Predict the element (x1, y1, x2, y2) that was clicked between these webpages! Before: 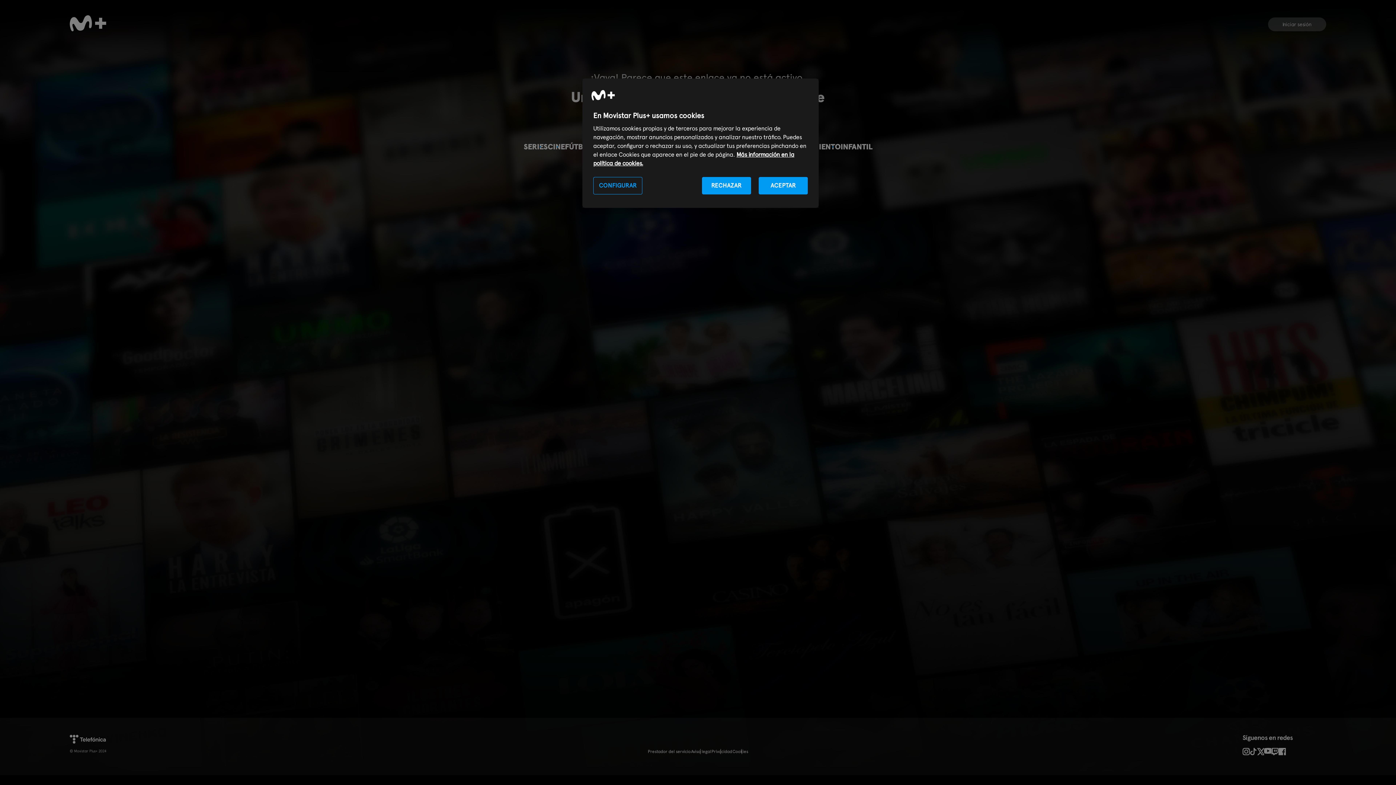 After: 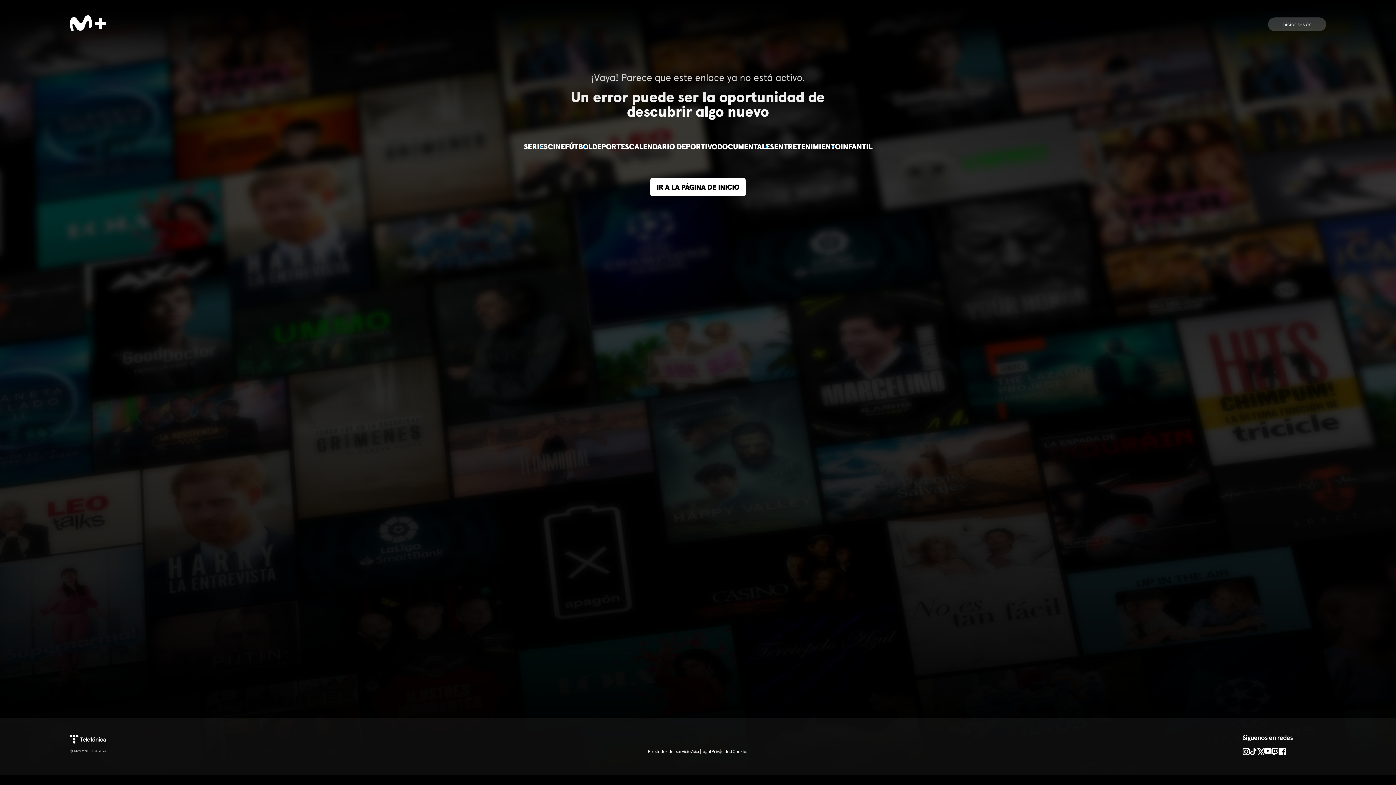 Action: bbox: (702, 177, 751, 194) label: RECHAZAR